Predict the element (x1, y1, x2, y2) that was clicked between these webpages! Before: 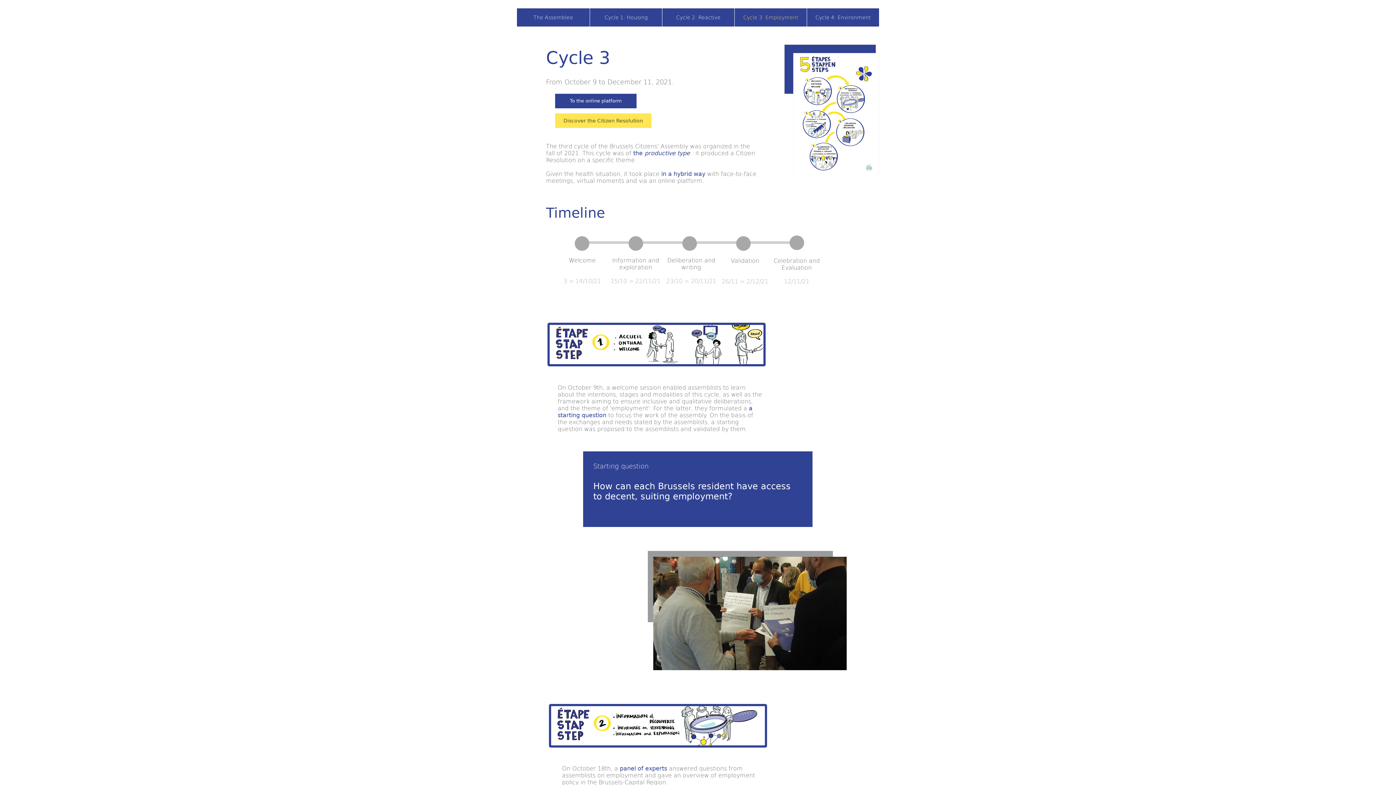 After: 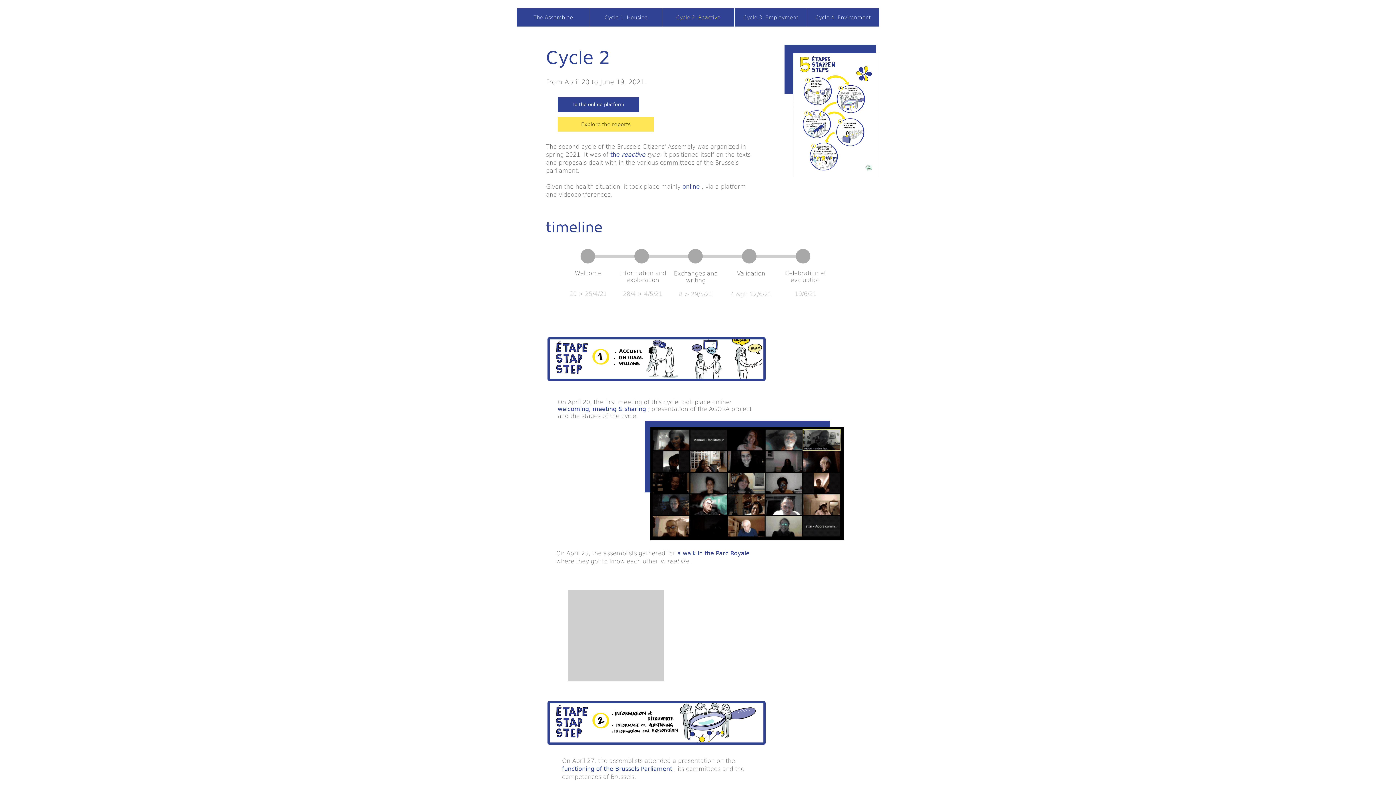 Action: bbox: (662, 8, 734, 26) label: Cycle 2: Reactive